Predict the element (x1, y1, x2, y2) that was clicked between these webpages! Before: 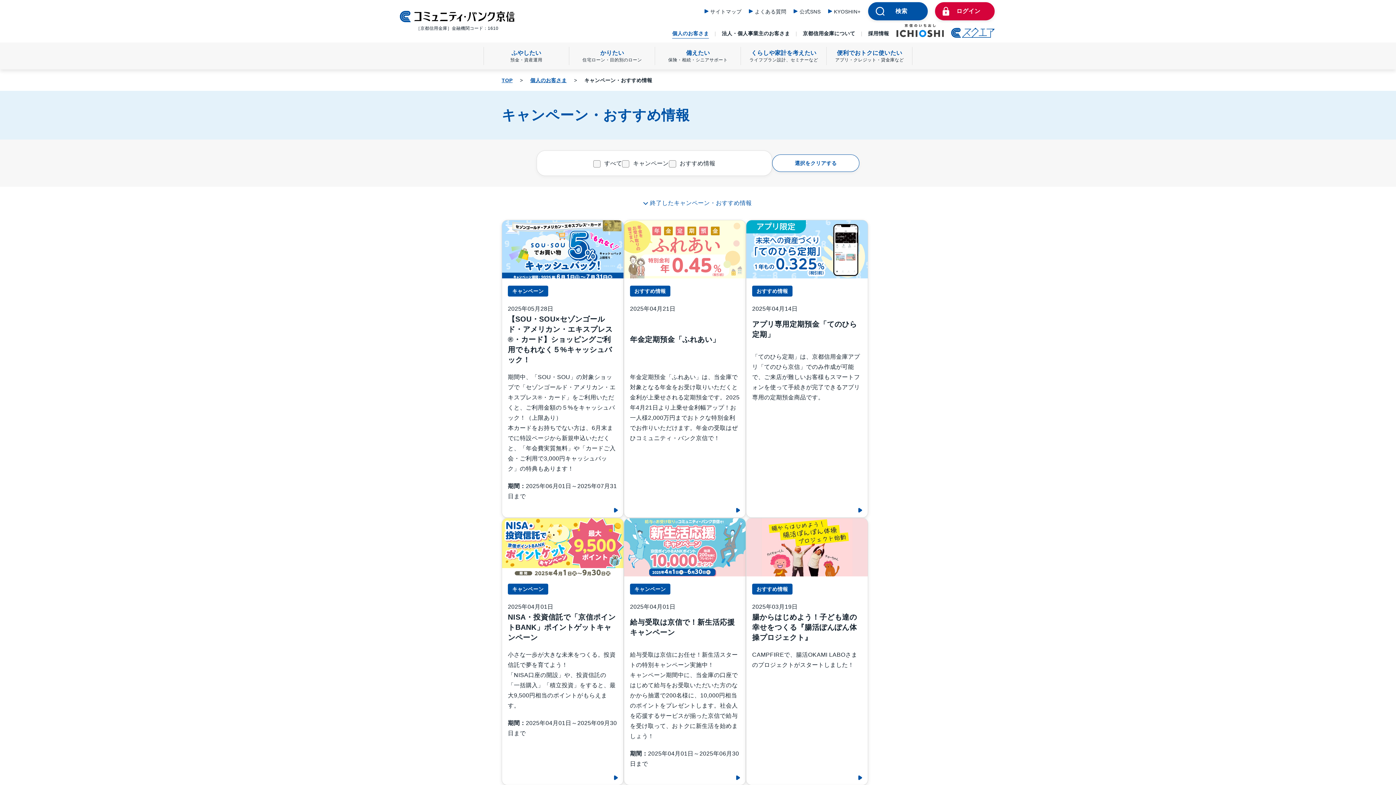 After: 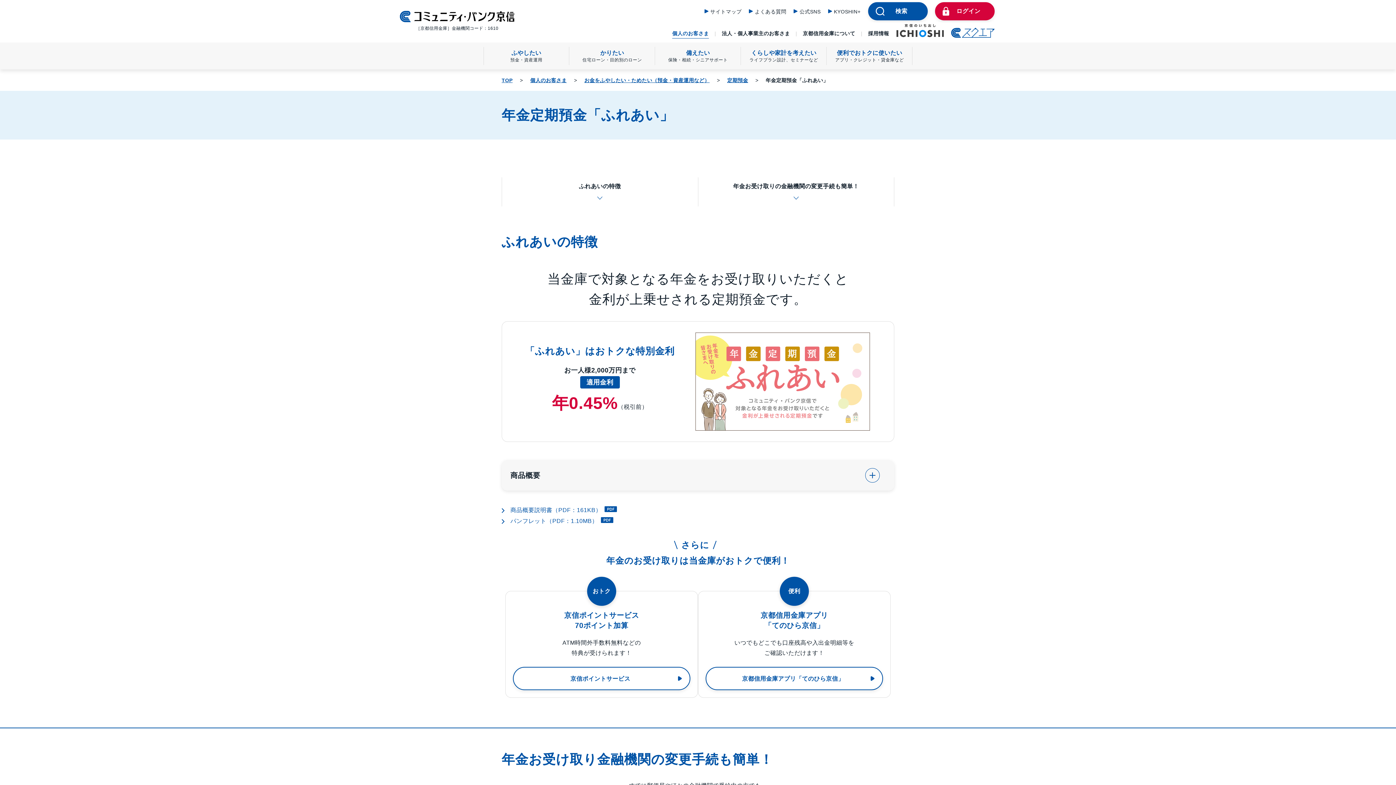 Action: label: おすすめ情報

2025年04月21日

年金定期預金「ふれあい」

年金定期預金「ふれあい」は、当金庫で対象となる年金をお受け取りいただくと金利が上乗せされる定期預金です。2025年4月21日より上乗せ金利幅アップ！お一人様2,000万円までおトクな特別金利でお作りいただけます。年金の受取はぜひコミュニティ・バンク京信で！ bbox: (746, 198, 868, 496)